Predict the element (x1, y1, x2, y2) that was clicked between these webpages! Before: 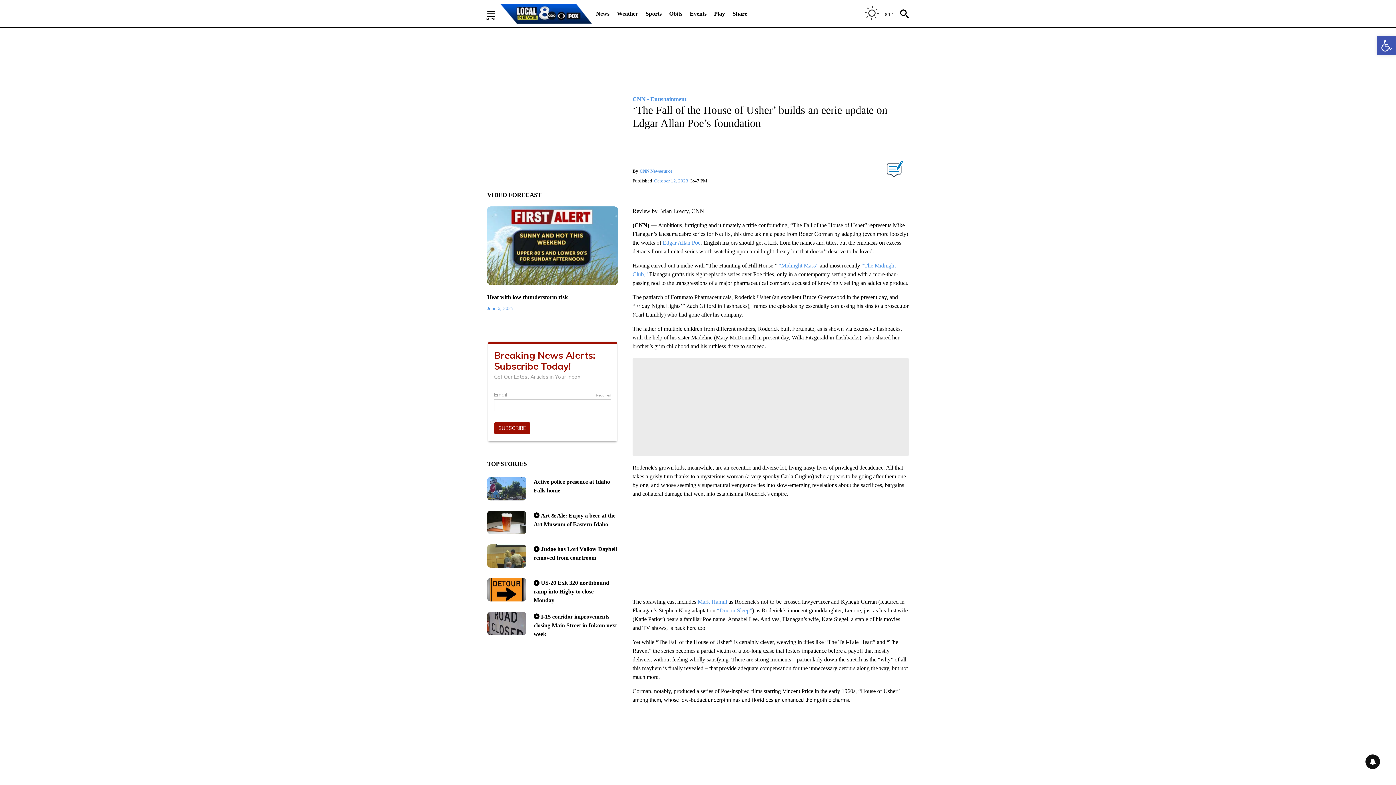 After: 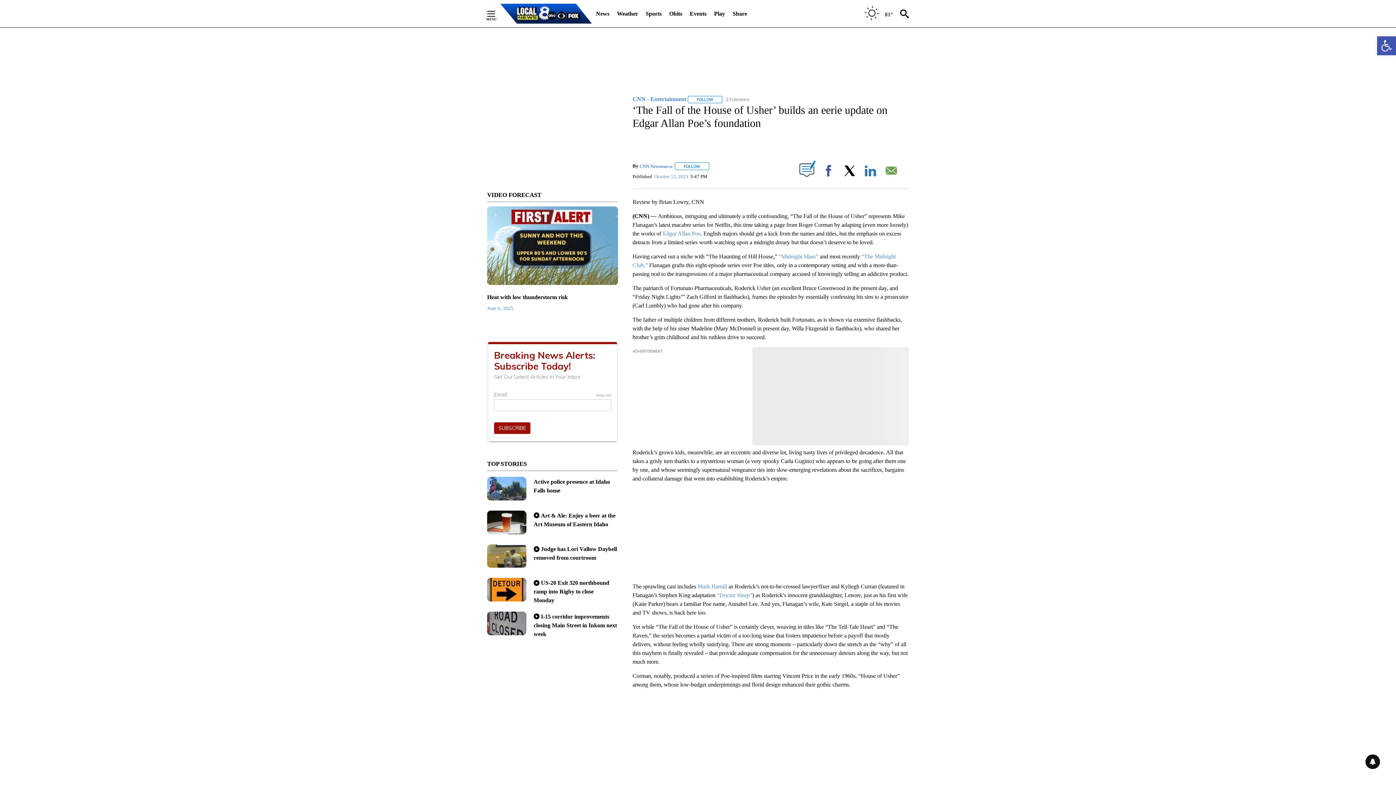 Action: bbox: (778, 262, 818, 268) label: “Midnight Mass”